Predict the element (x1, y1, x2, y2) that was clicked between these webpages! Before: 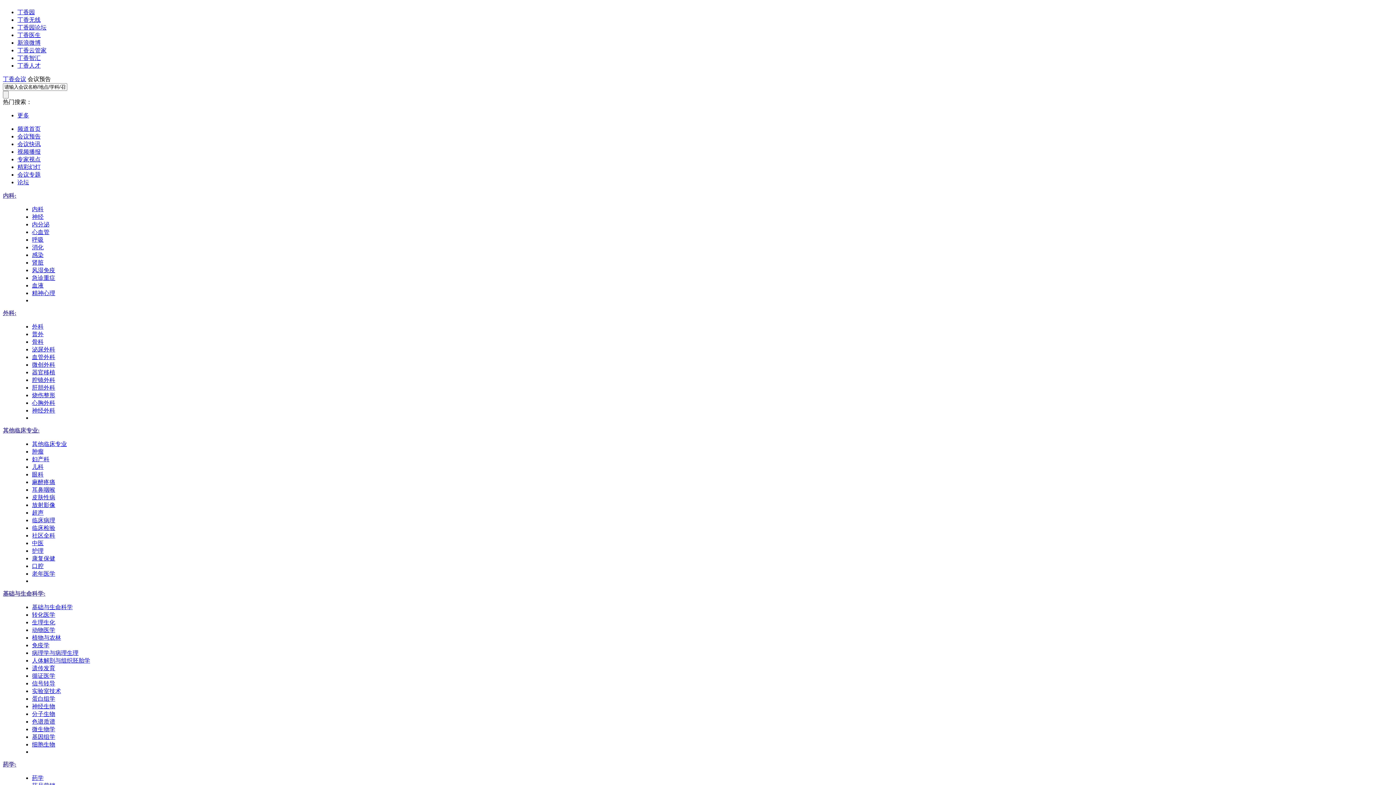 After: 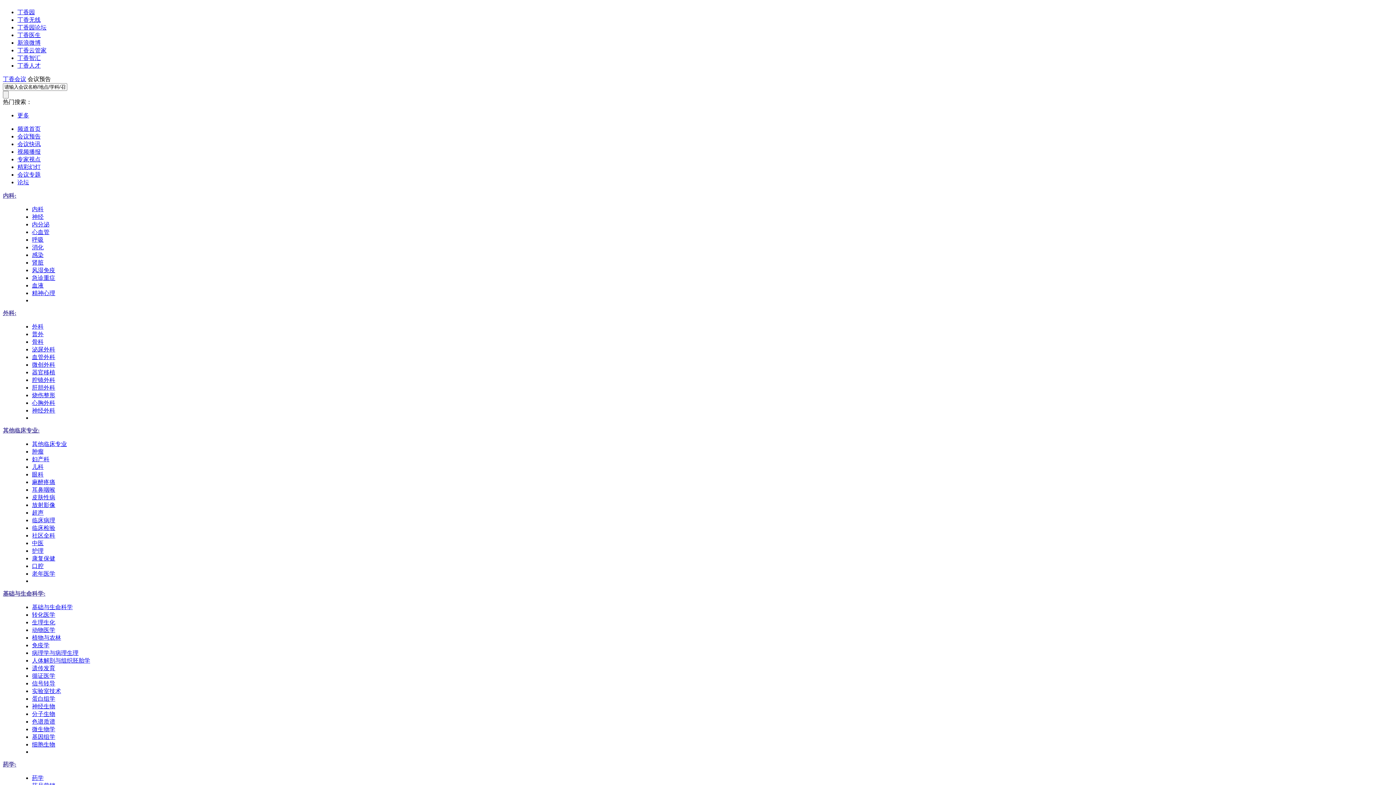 Action: bbox: (32, 619, 55, 625) label: 生理生化